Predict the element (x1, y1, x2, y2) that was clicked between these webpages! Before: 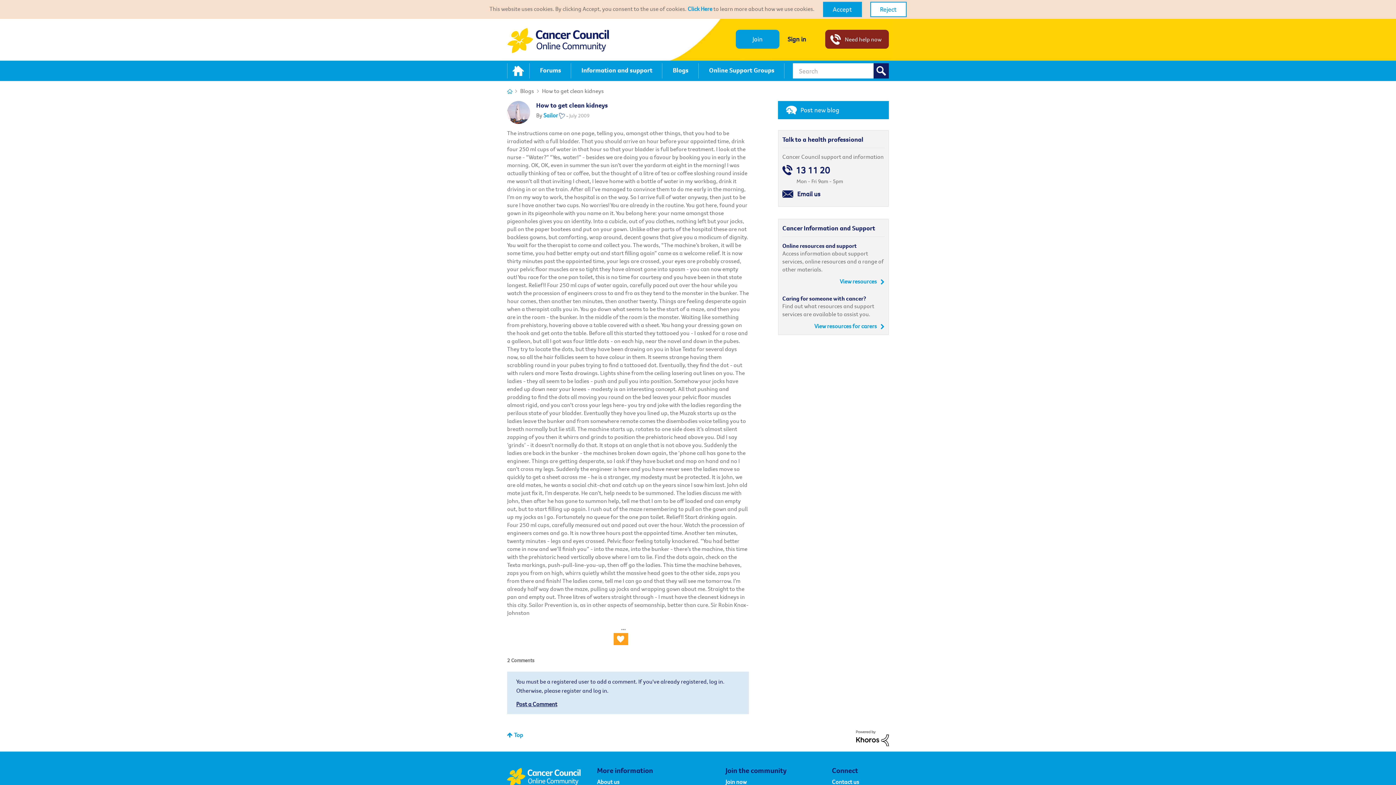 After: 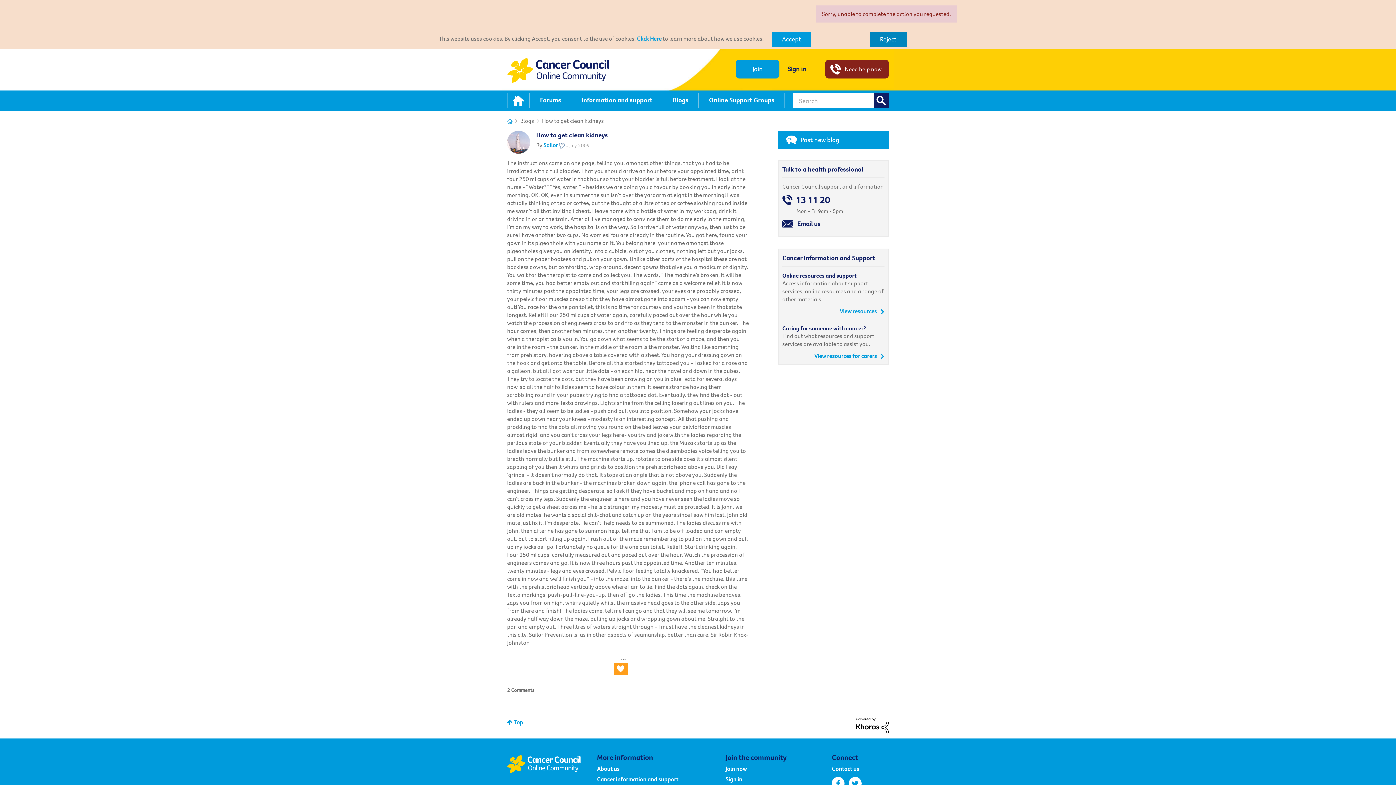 Action: label: Reject bbox: (870, 1, 906, 17)